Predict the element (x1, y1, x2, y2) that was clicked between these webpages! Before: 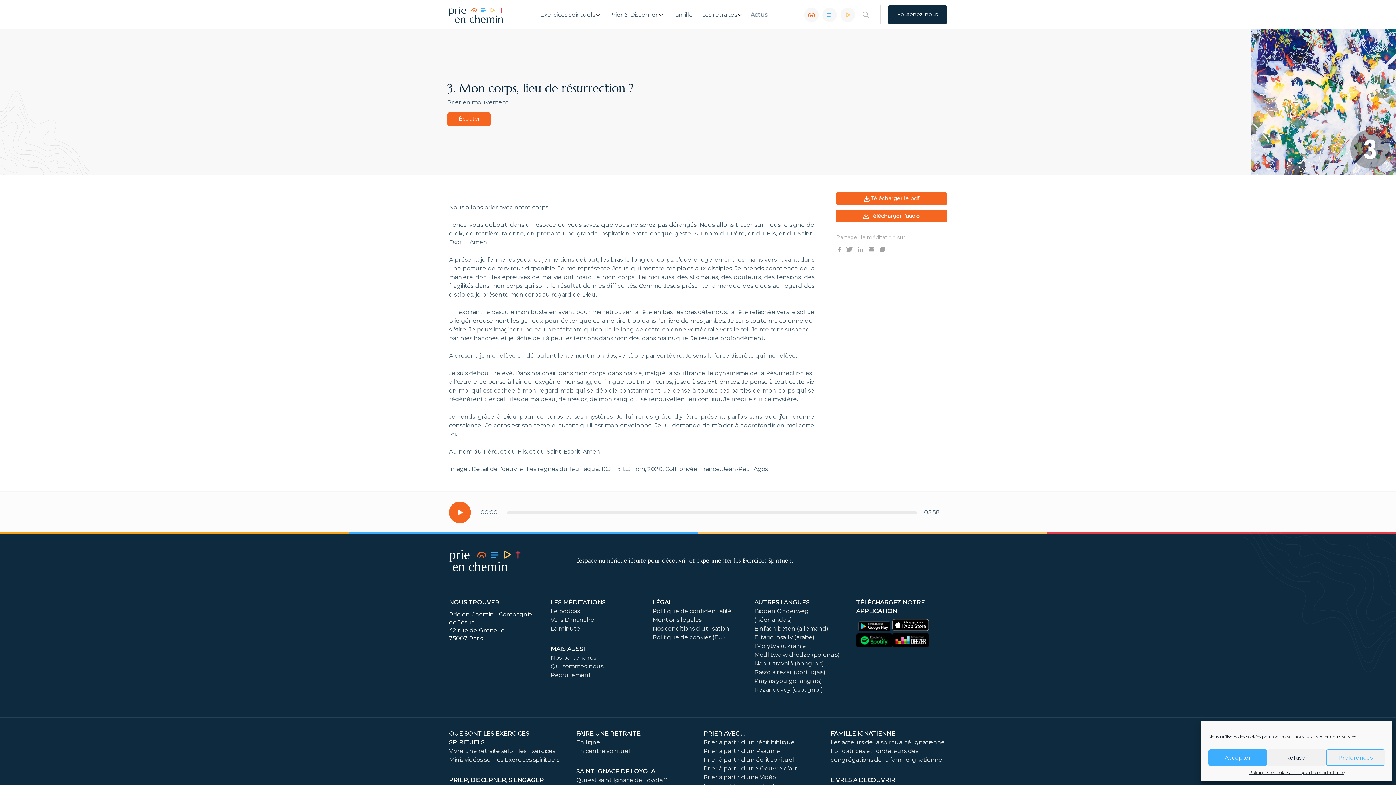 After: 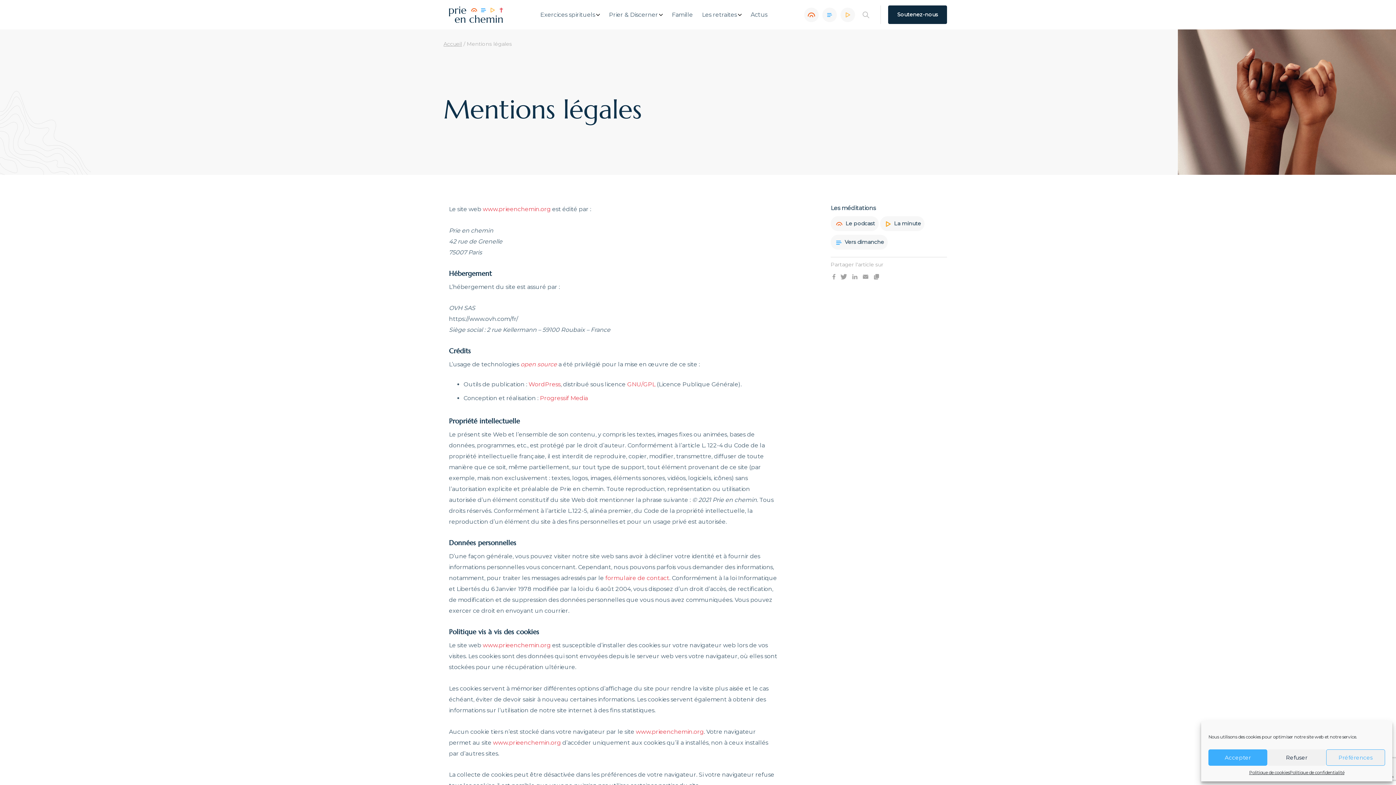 Action: label: Mentions légales bbox: (652, 616, 701, 623)